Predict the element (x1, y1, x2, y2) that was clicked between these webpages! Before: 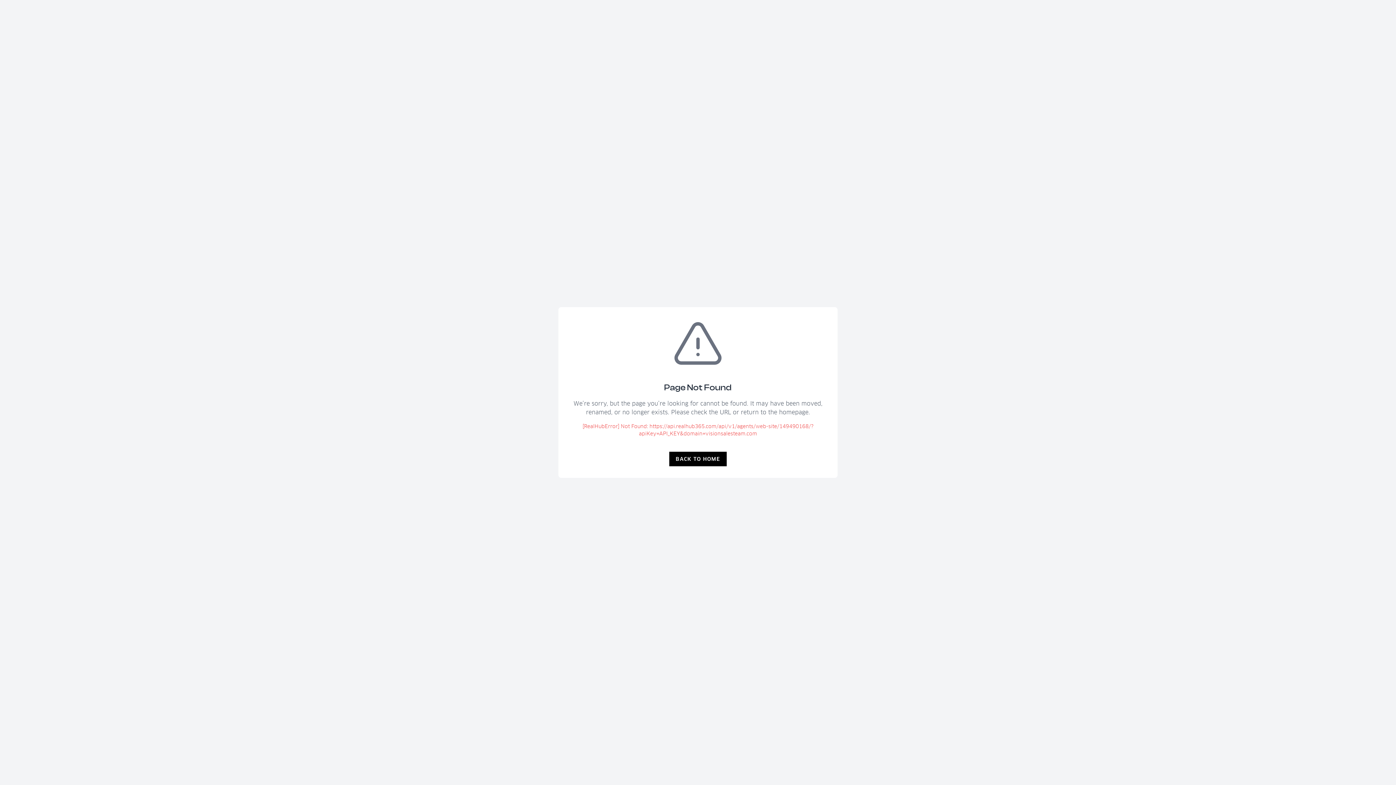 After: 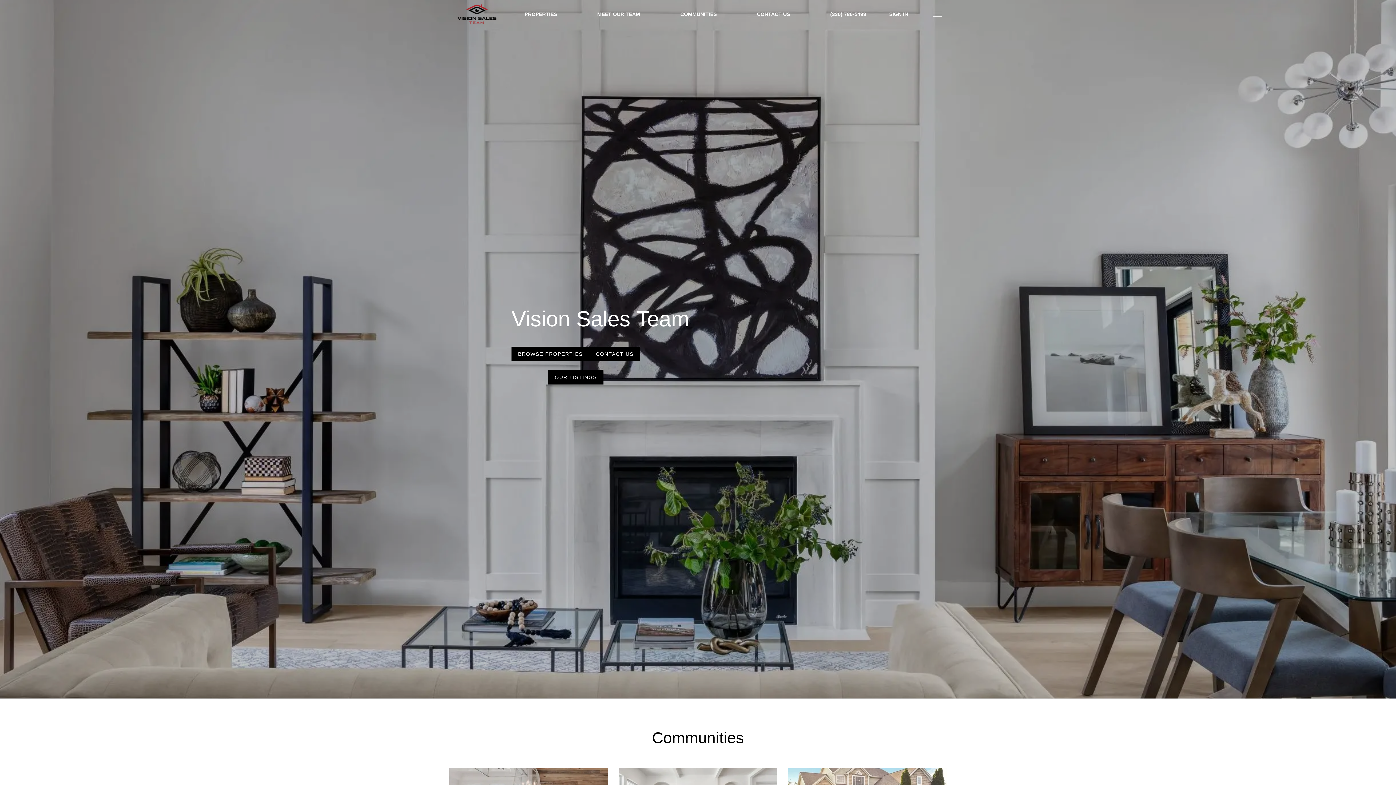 Action: label: BACK TO HOME bbox: (669, 452, 727, 466)